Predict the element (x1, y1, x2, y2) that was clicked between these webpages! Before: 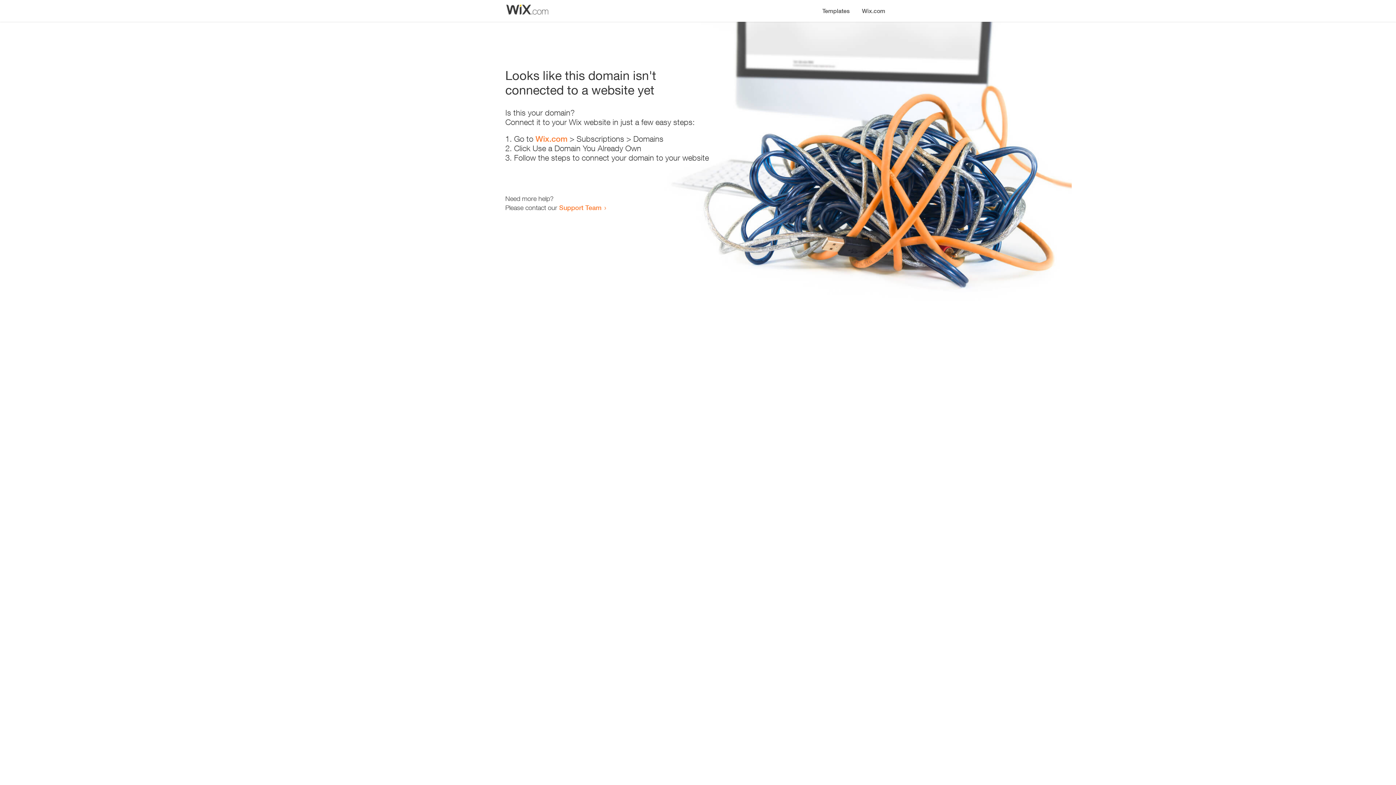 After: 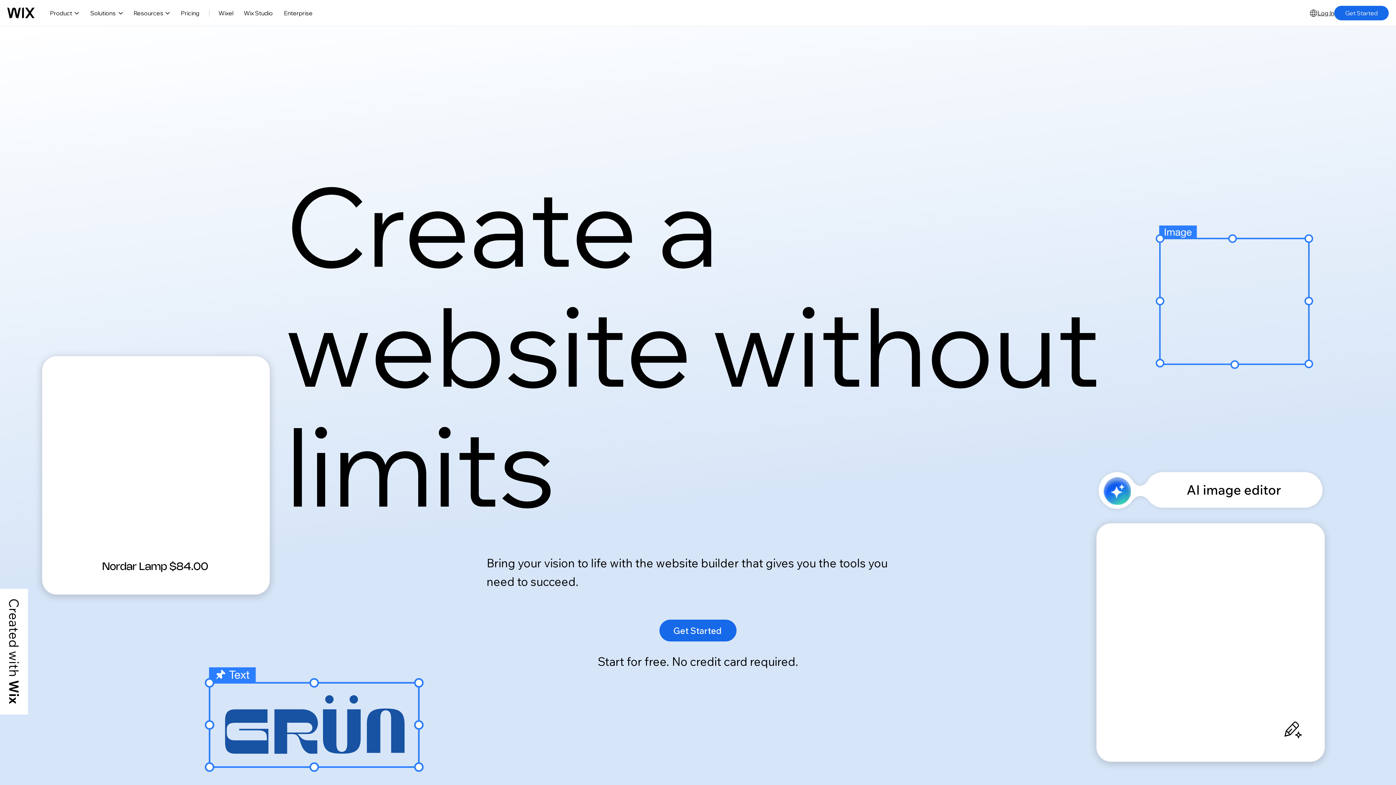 Action: label: Wix.com bbox: (856, 0, 890, 14)